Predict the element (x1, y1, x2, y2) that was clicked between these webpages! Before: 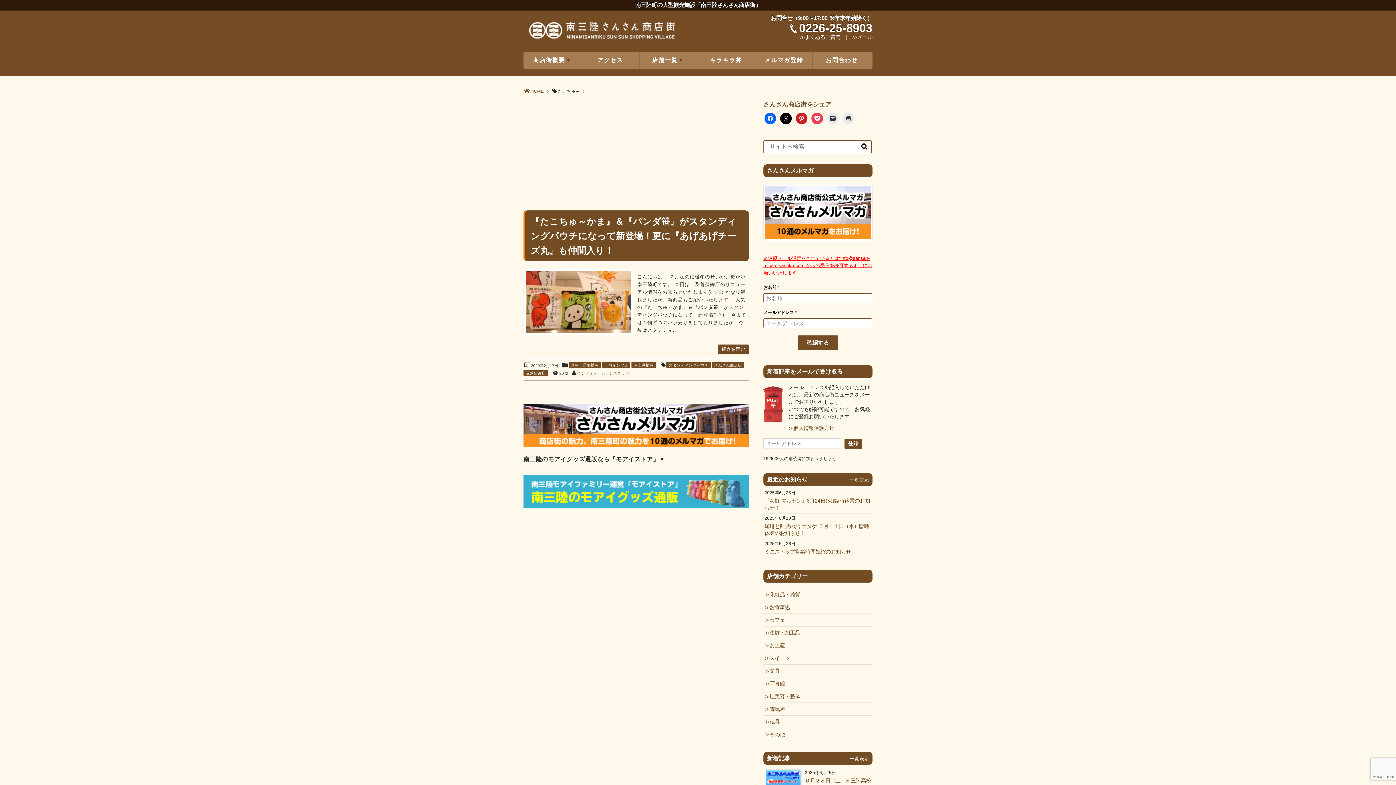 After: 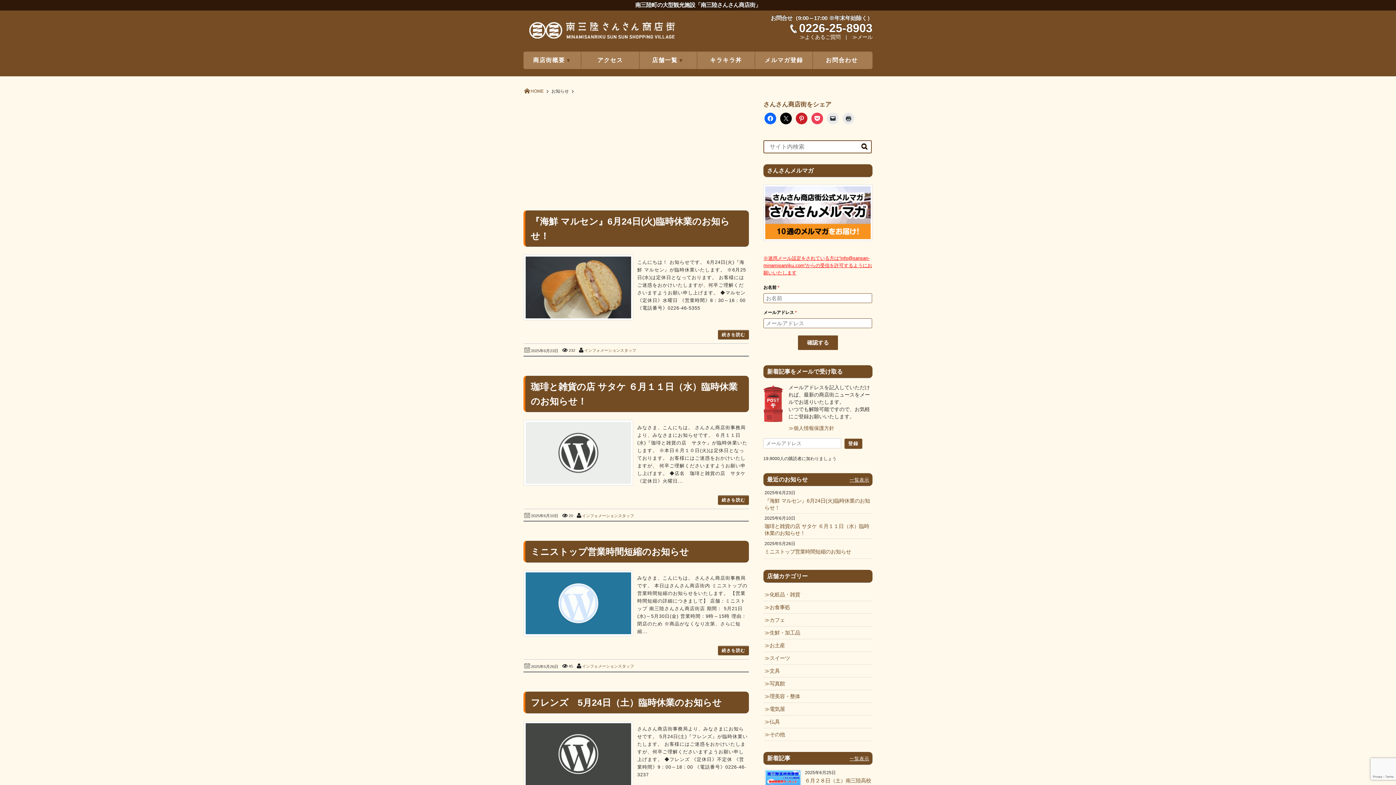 Action: bbox: (847, 475, 871, 485) label: 一覧表示